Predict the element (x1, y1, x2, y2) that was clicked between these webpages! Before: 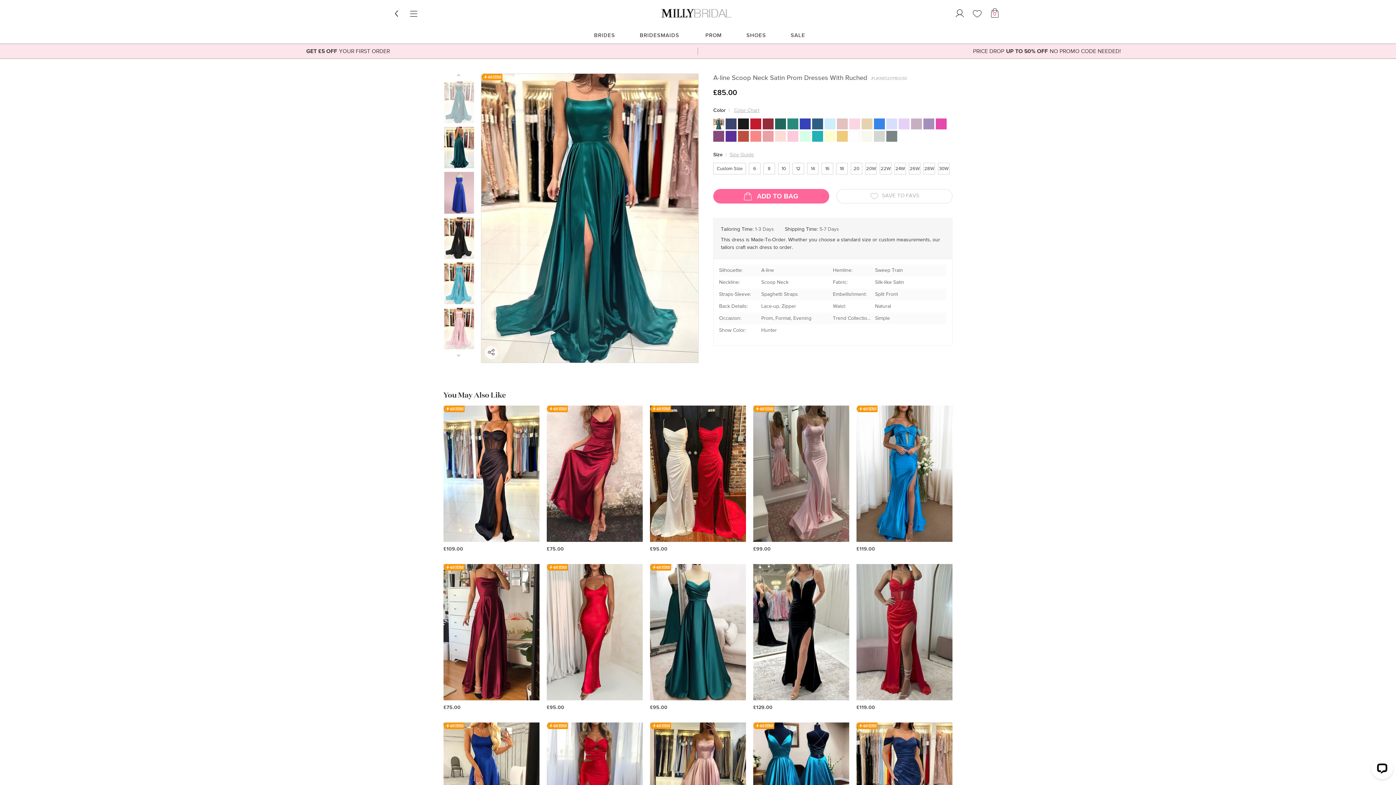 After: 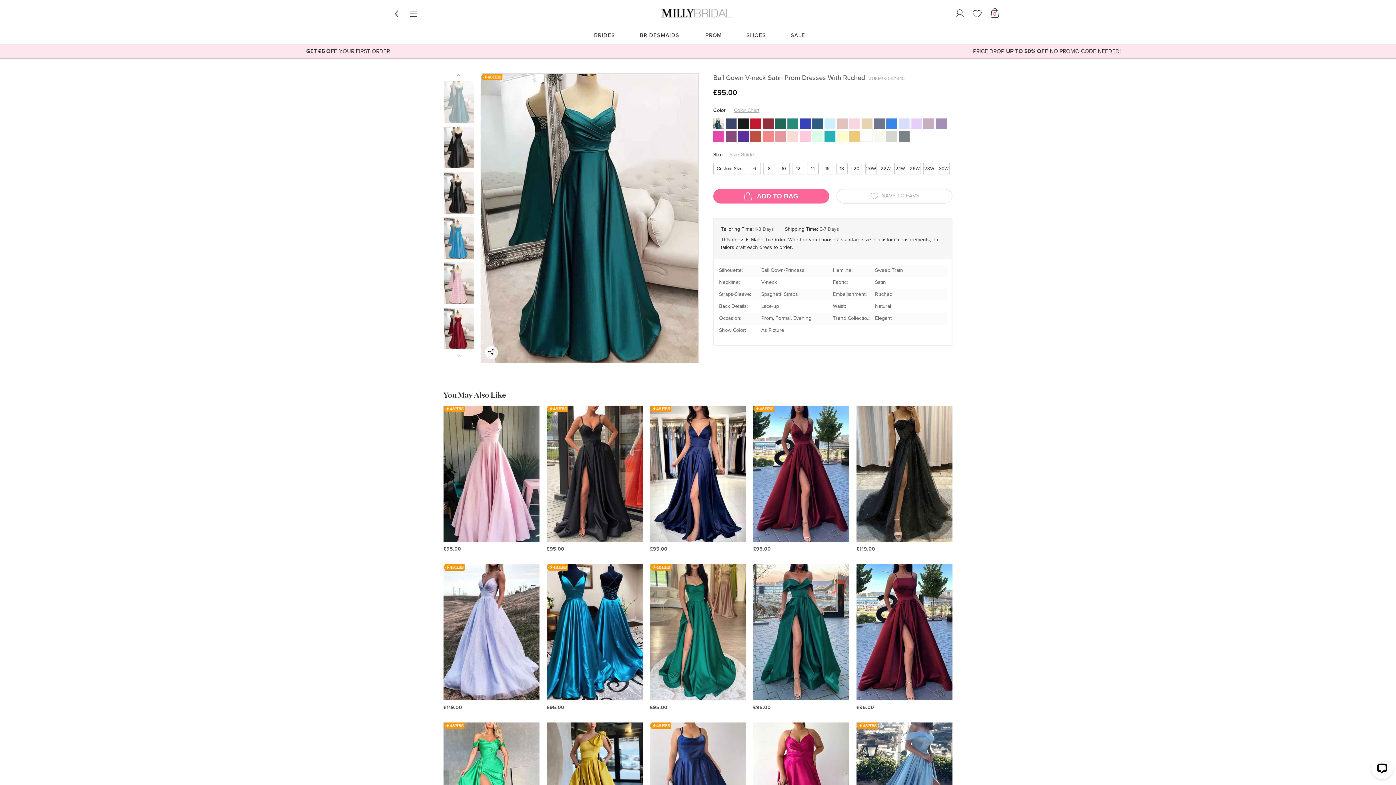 Action: bbox: (650, 564, 746, 712) label: £95.00